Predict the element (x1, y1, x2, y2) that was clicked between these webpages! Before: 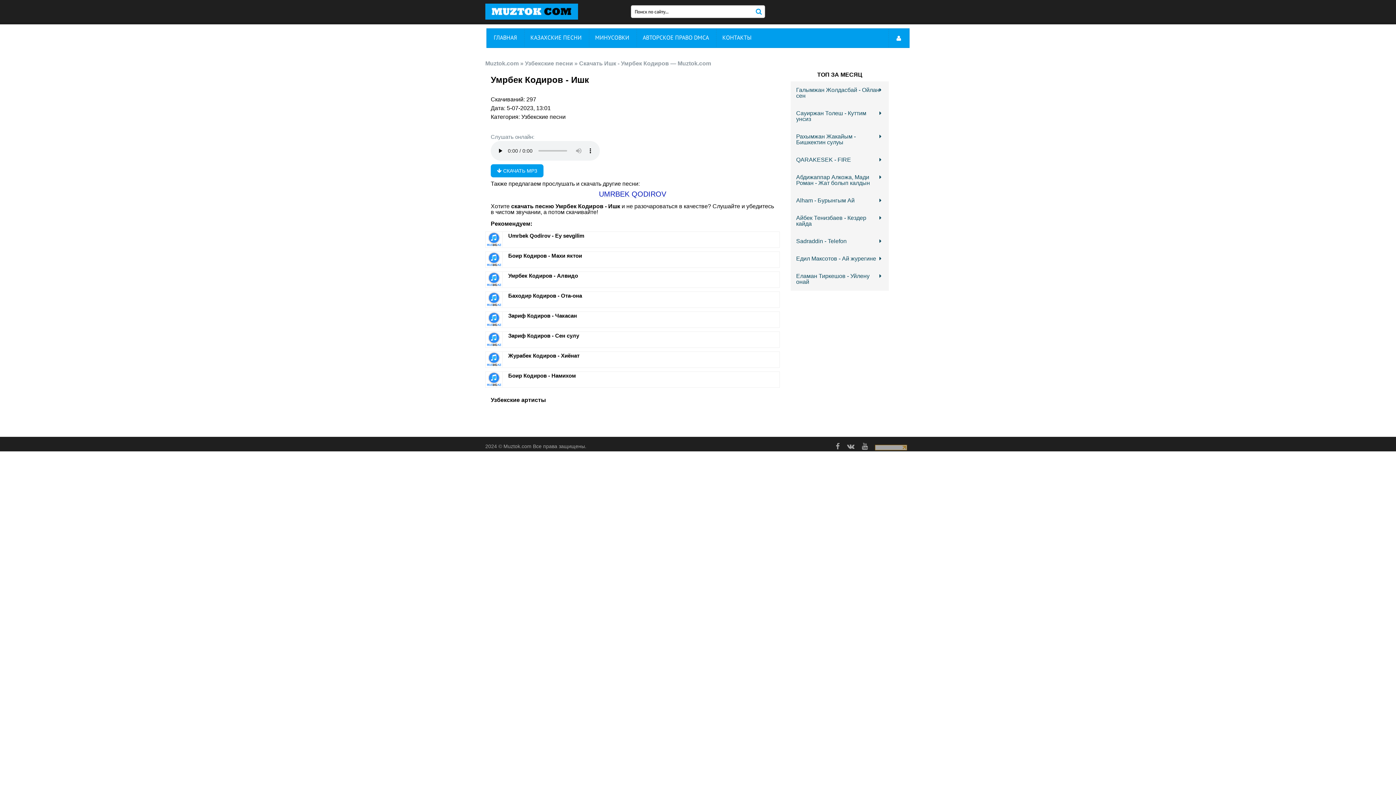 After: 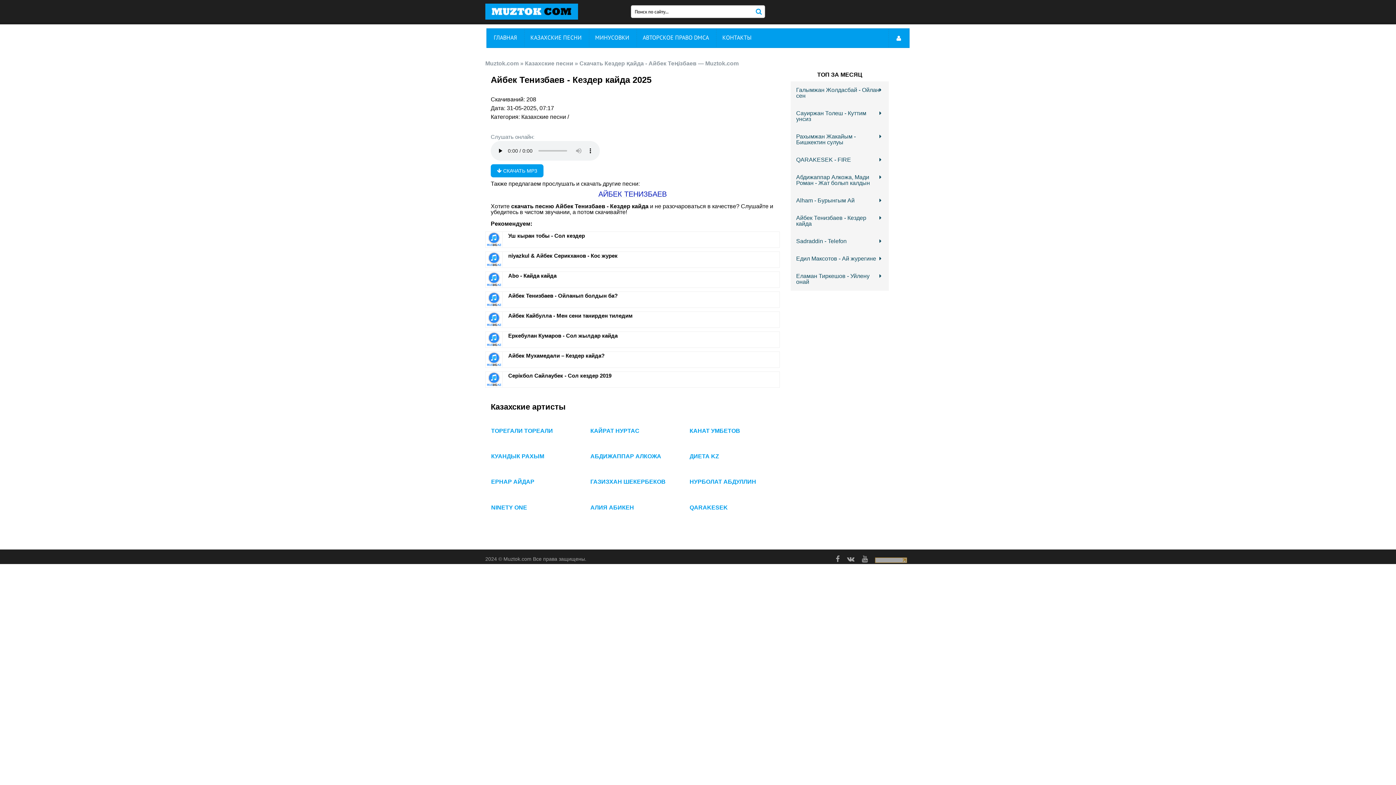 Action: label: Айбек Тенизбаев - Кездер кайда   bbox: (790, 209, 889, 232)